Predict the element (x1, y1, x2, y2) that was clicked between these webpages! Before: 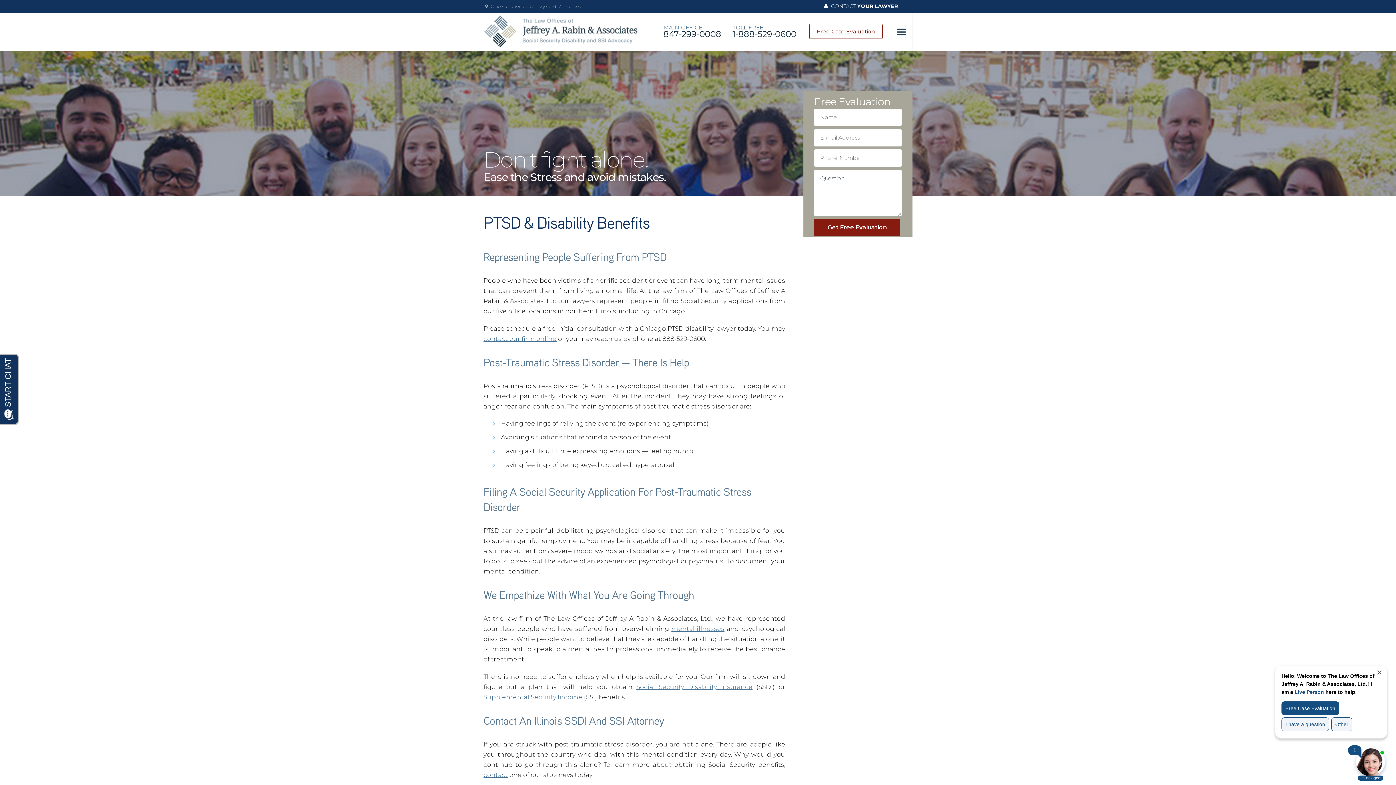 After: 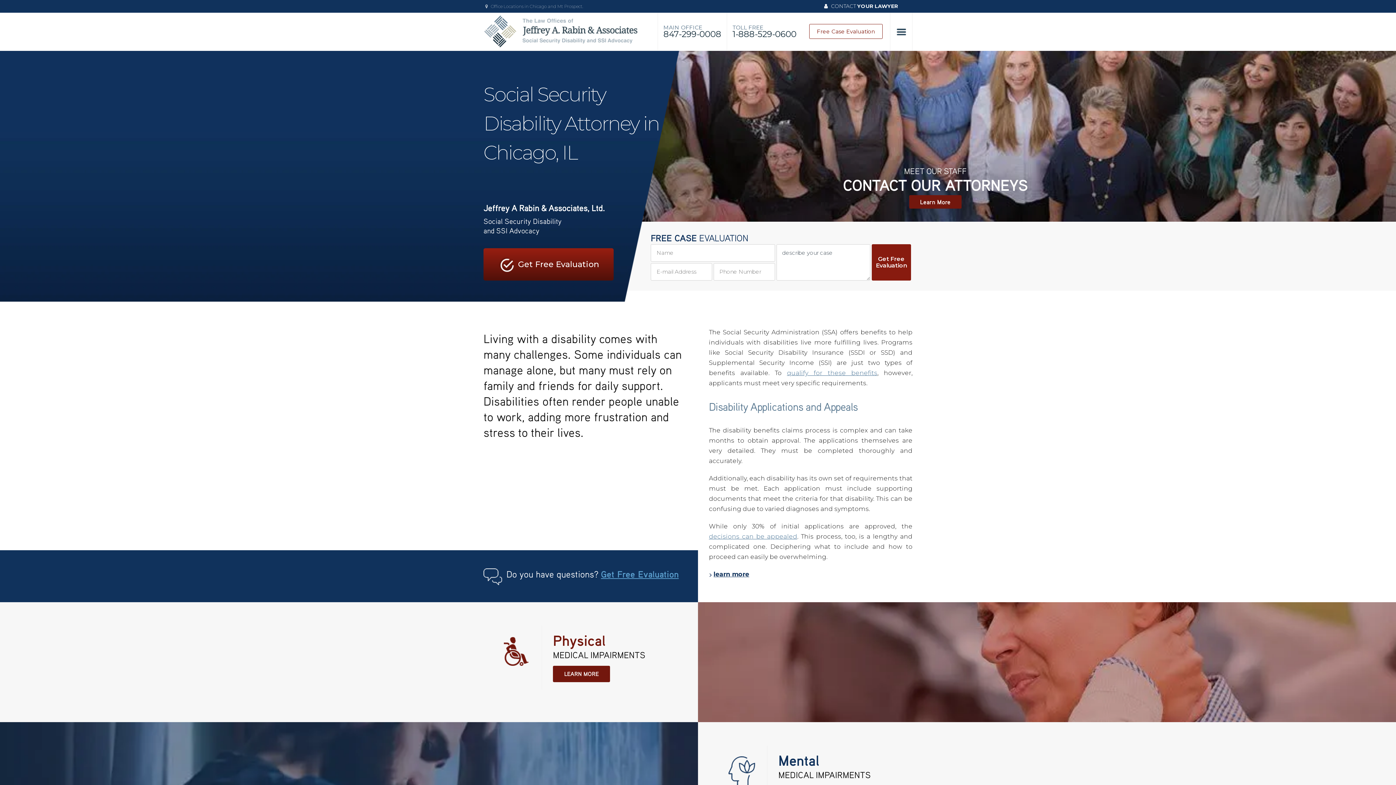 Action: label: Rabin SS Law bbox: (483, 14, 639, 48)